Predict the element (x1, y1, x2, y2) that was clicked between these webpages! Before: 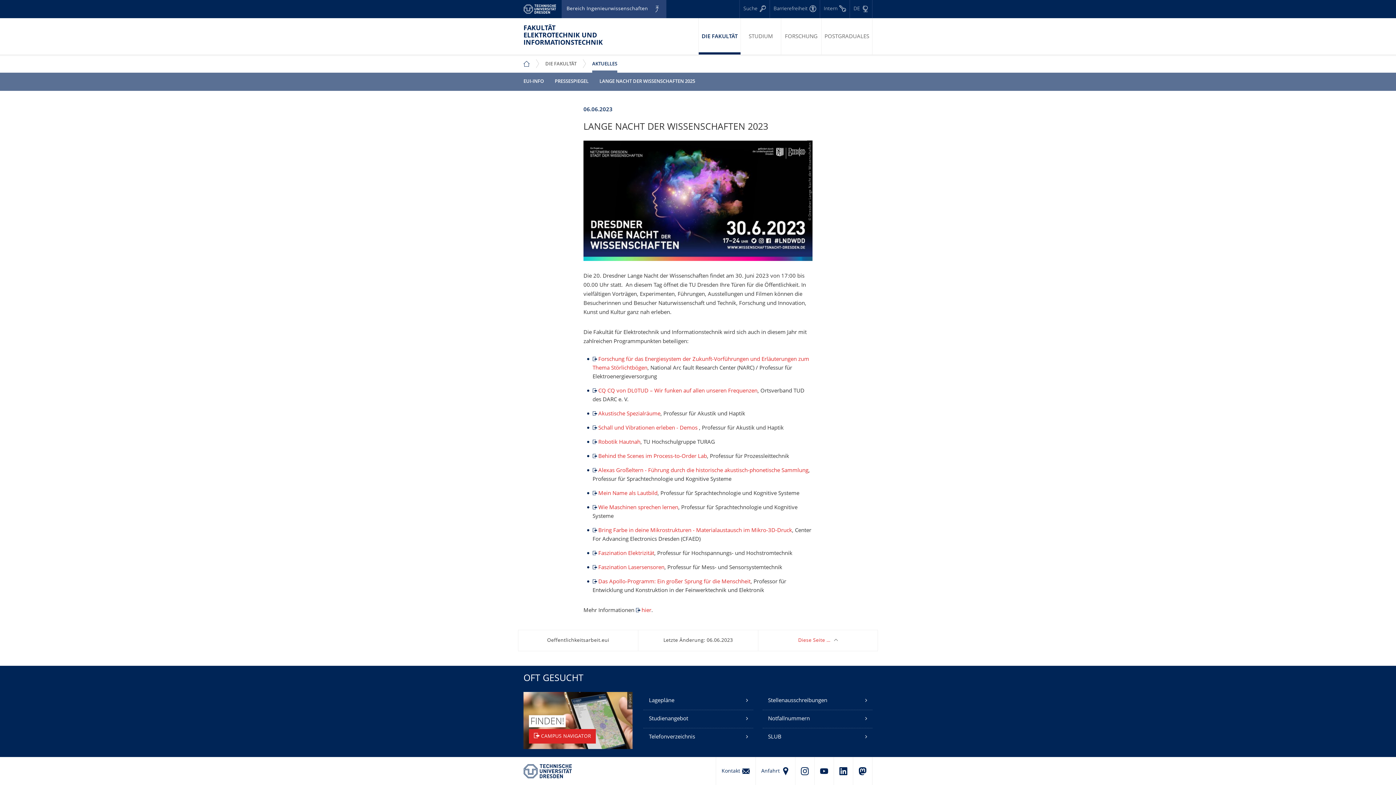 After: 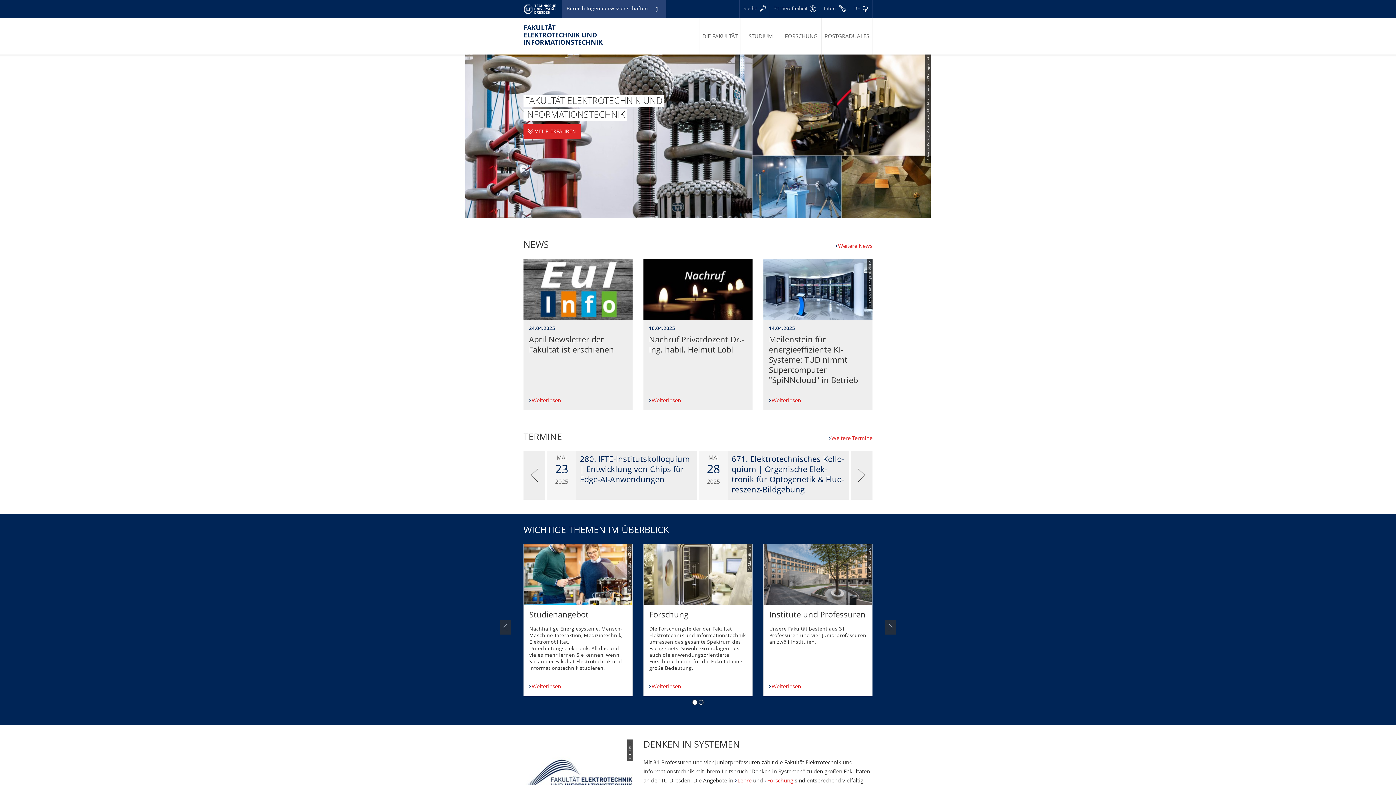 Action: bbox: (523, 25, 610, 46) label: FAKULTÄT ELEKTROTECHNIK UND INFORMATIONSTECH­NIK